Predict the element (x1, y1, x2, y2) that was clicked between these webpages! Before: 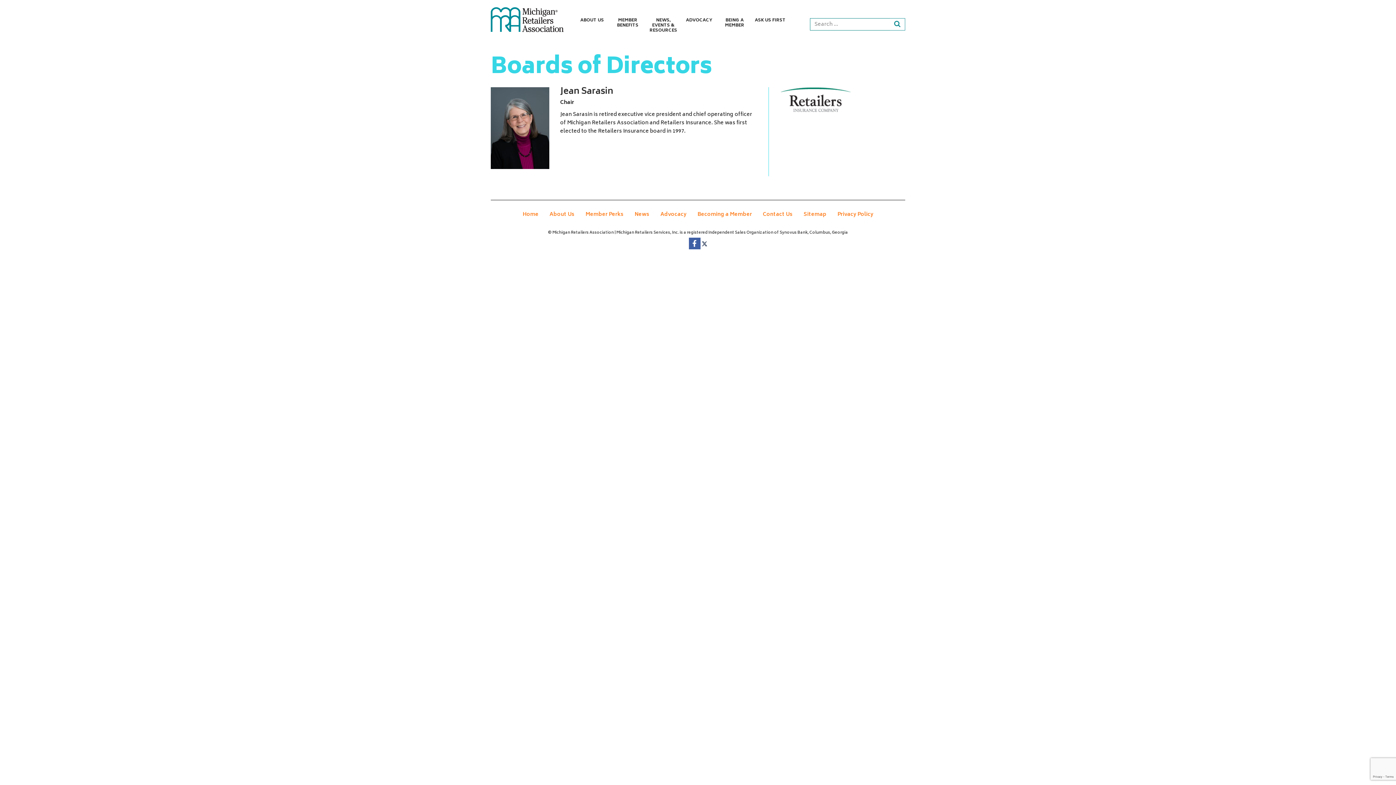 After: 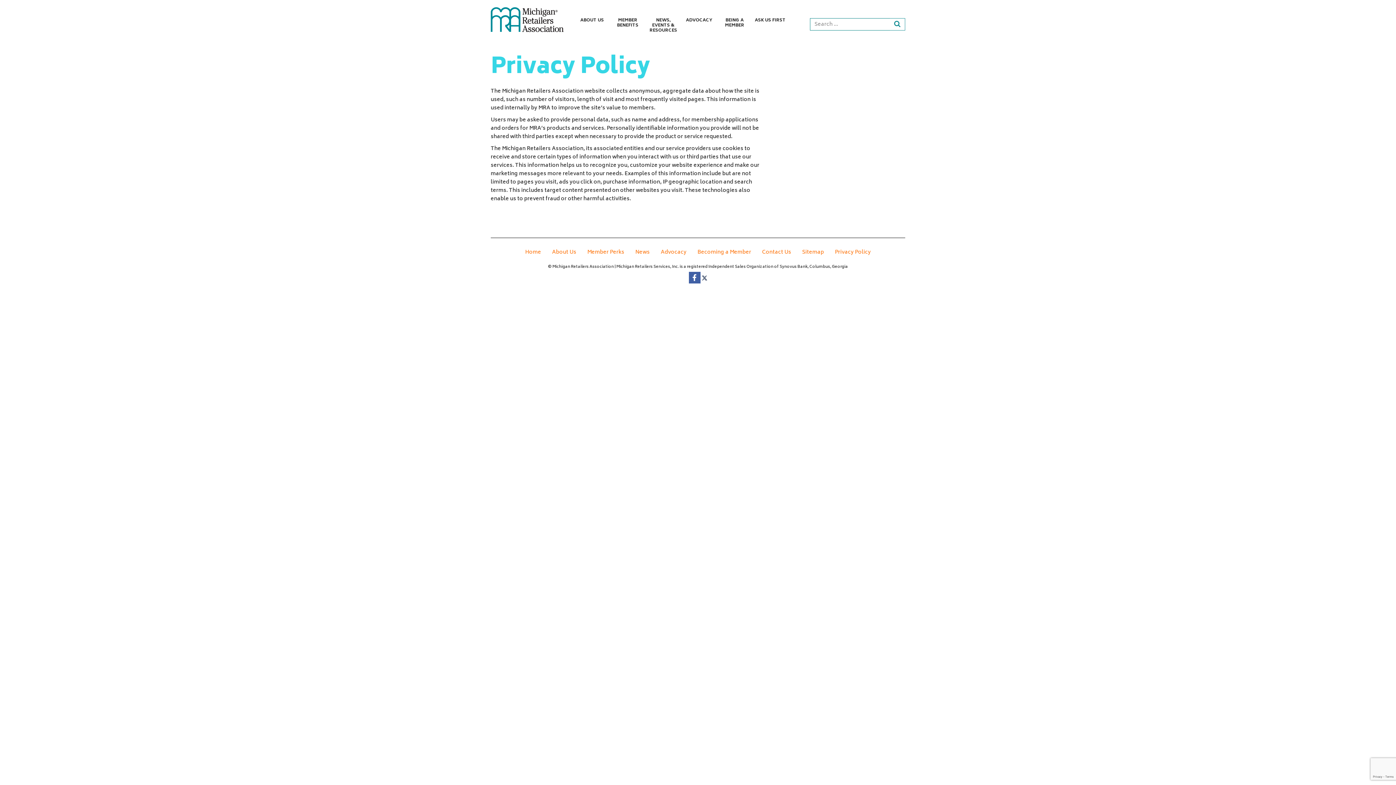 Action: label: Privacy Policy bbox: (832, 207, 879, 222)